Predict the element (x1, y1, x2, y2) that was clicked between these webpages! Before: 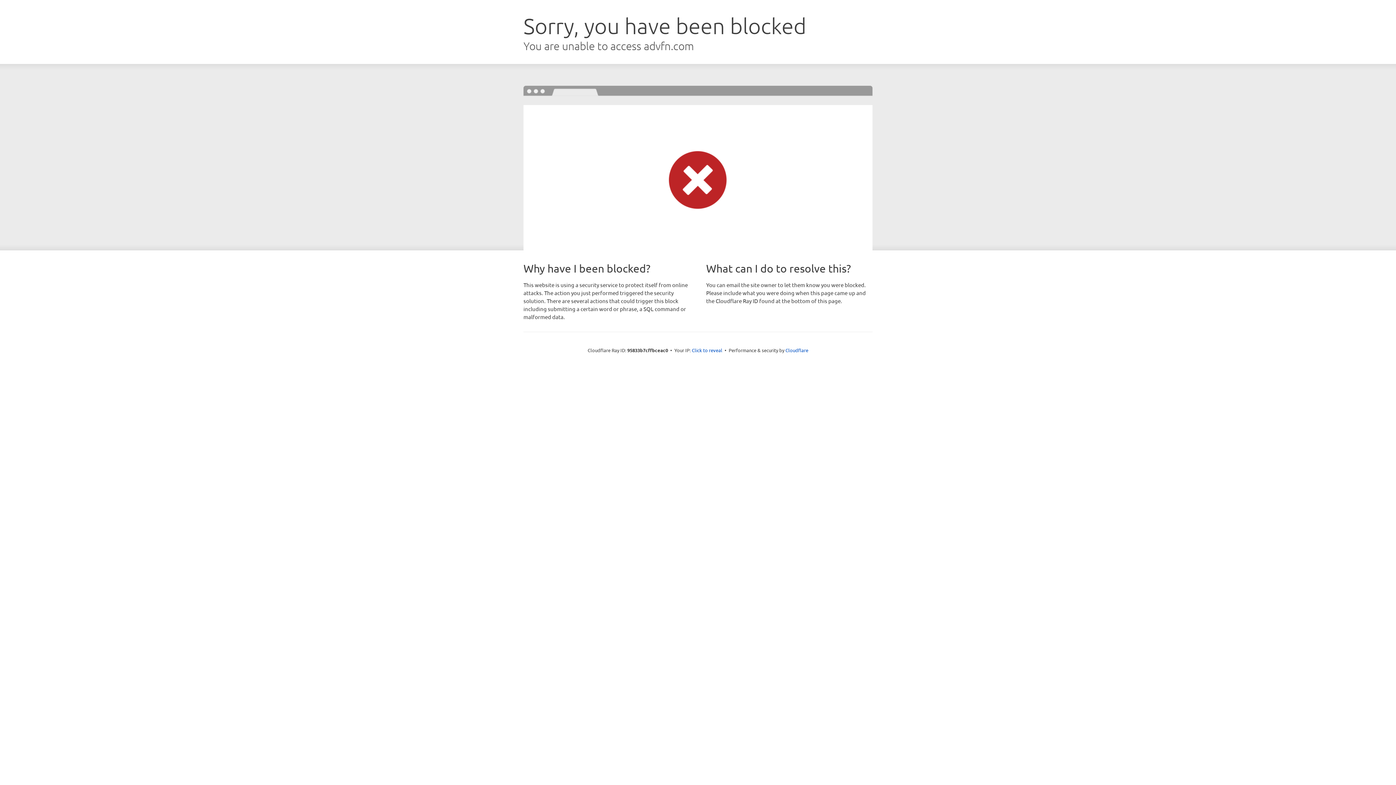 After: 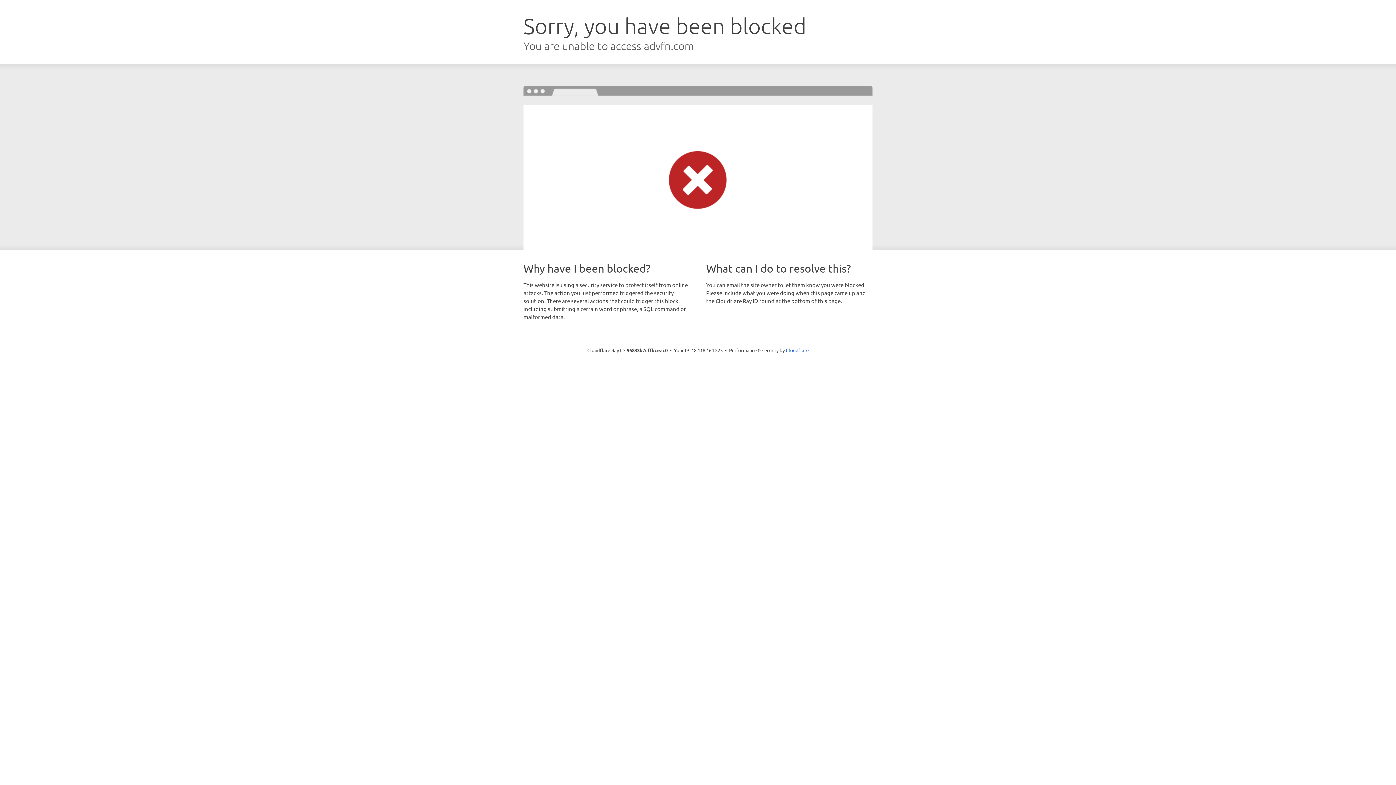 Action: bbox: (692, 346, 722, 353) label: Click to reveal